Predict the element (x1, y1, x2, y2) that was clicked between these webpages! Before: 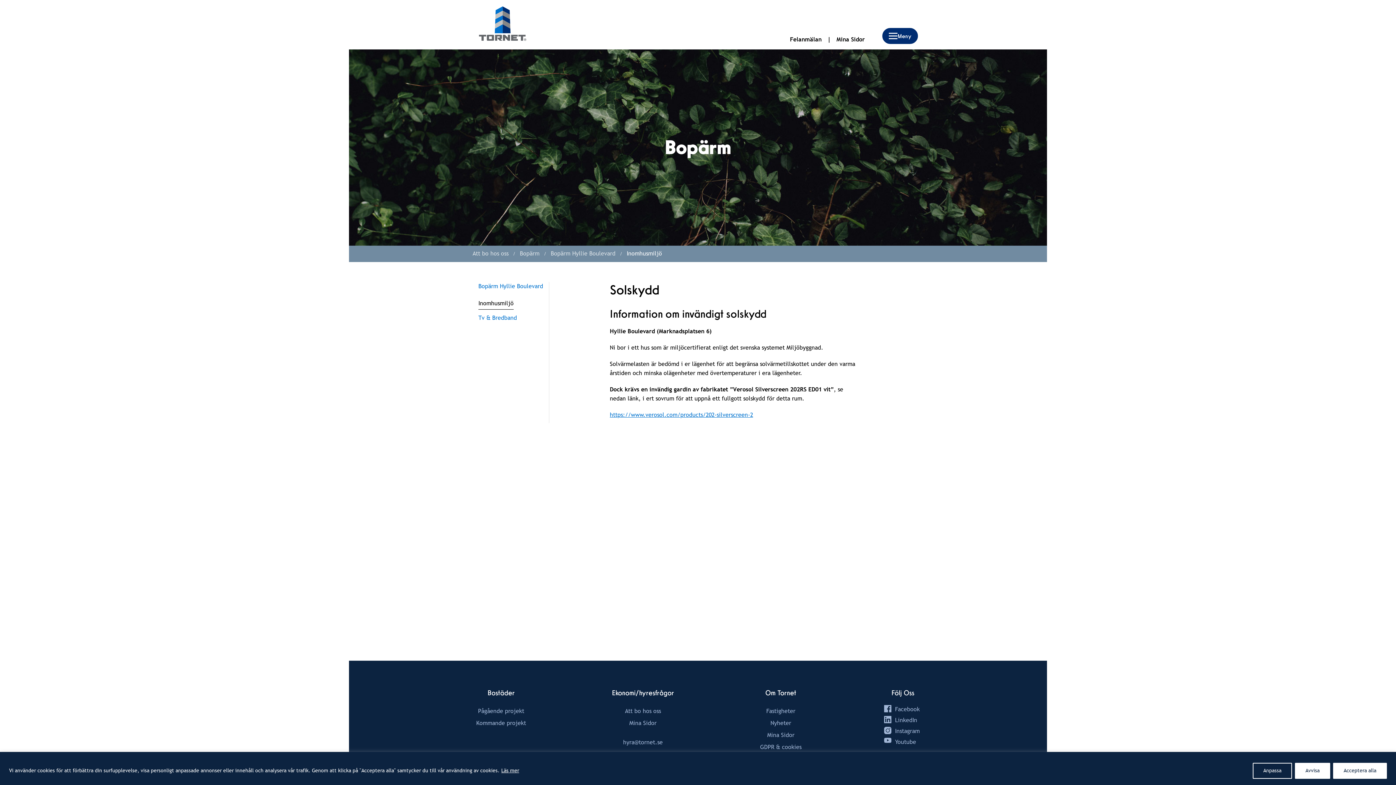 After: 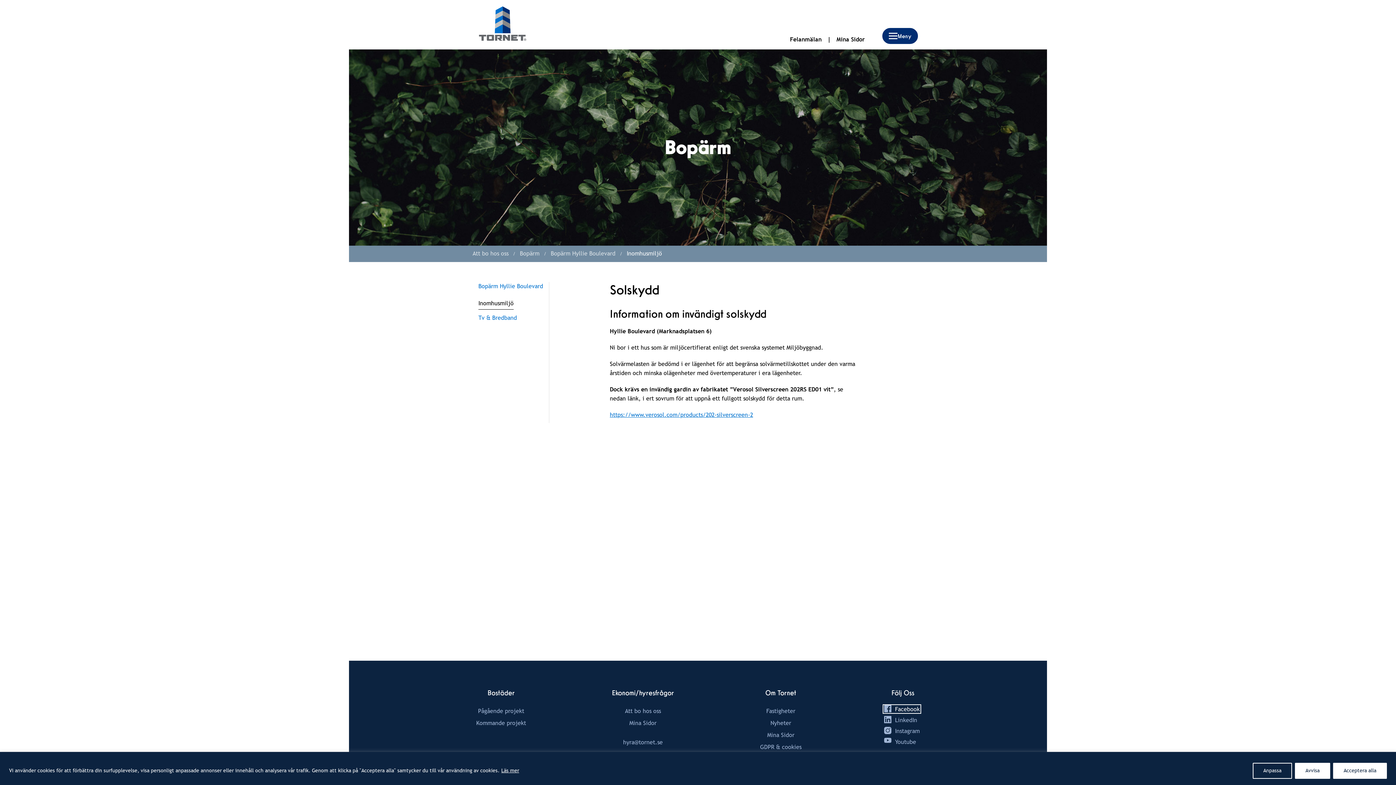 Action: label: Facebook bbox: (884, 706, 919, 712)